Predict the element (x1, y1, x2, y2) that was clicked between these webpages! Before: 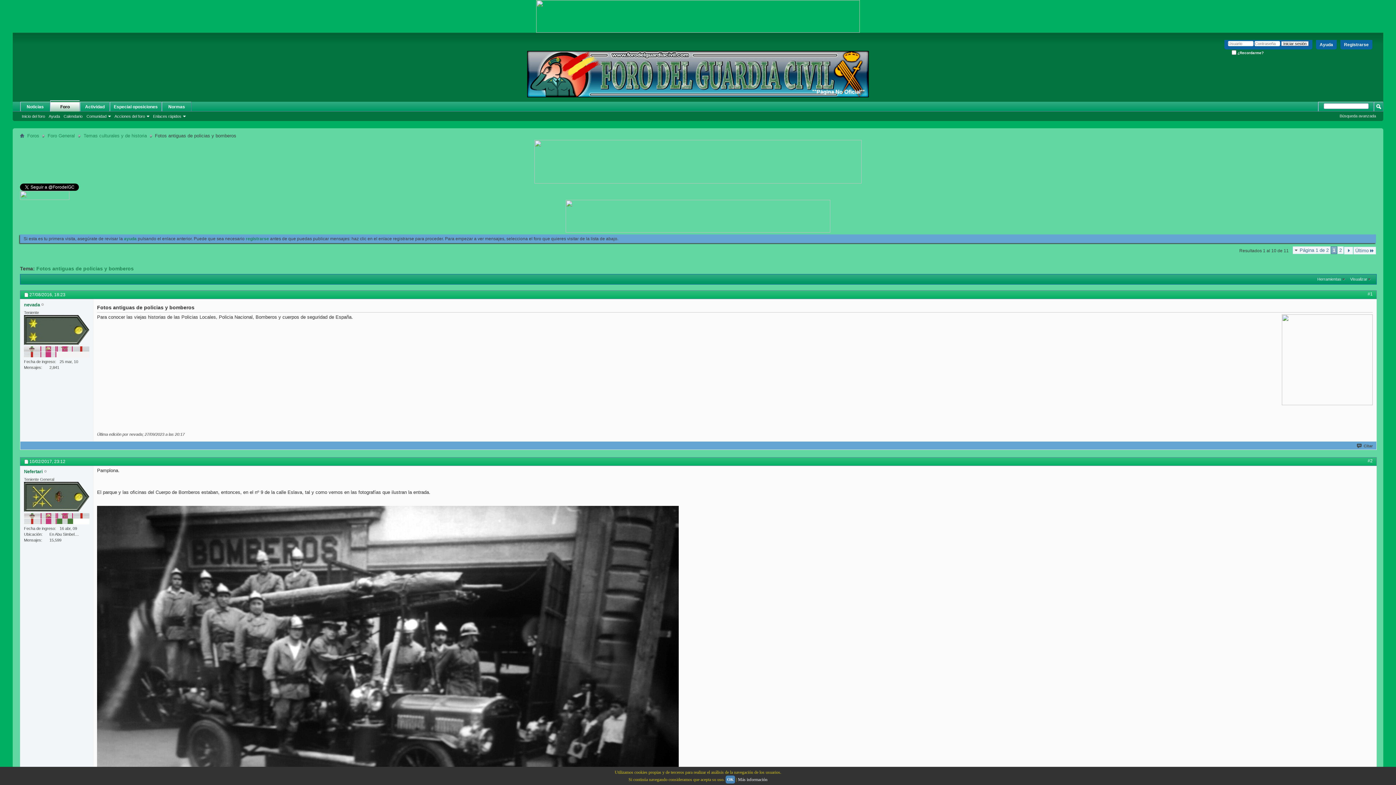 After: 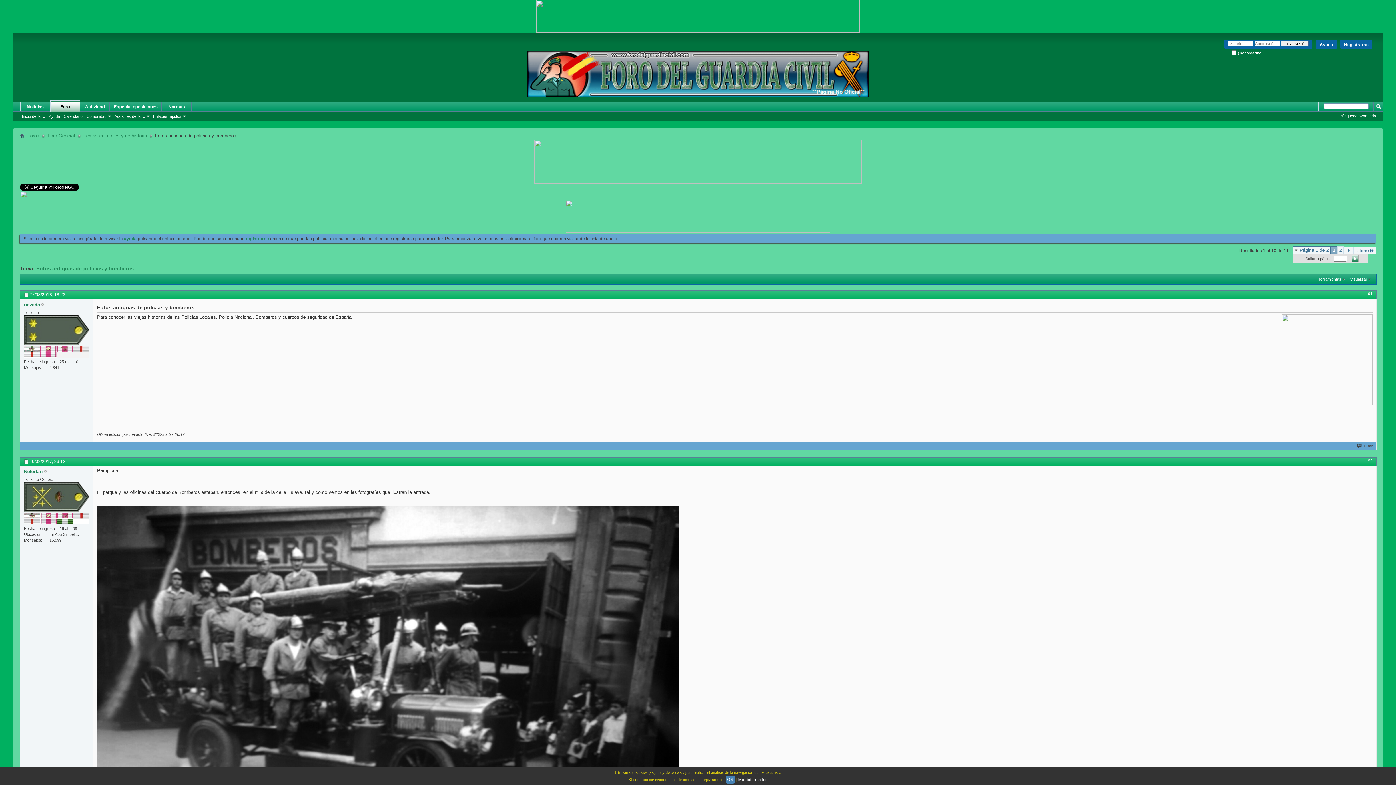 Action: label: Página 1 de 2 bbox: (1293, 246, 1330, 254)